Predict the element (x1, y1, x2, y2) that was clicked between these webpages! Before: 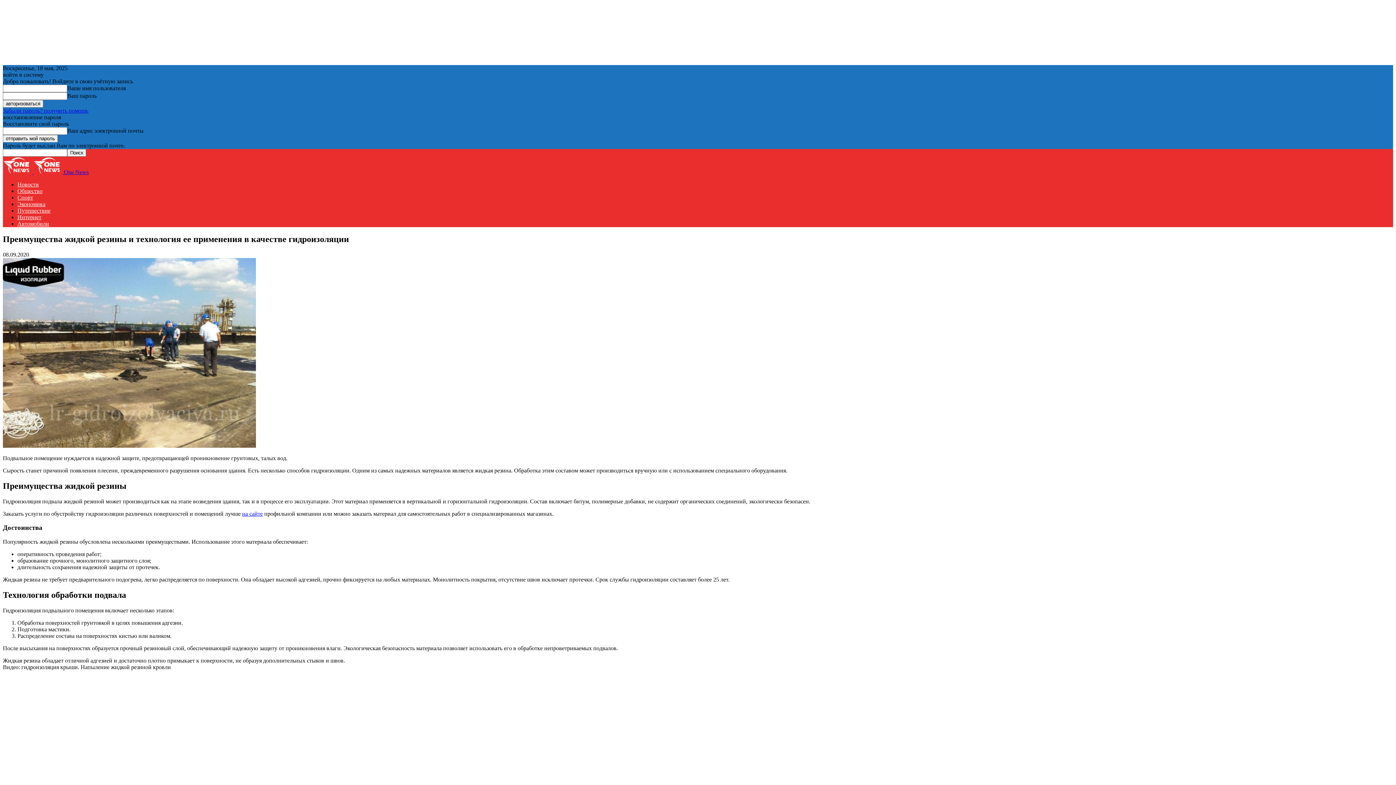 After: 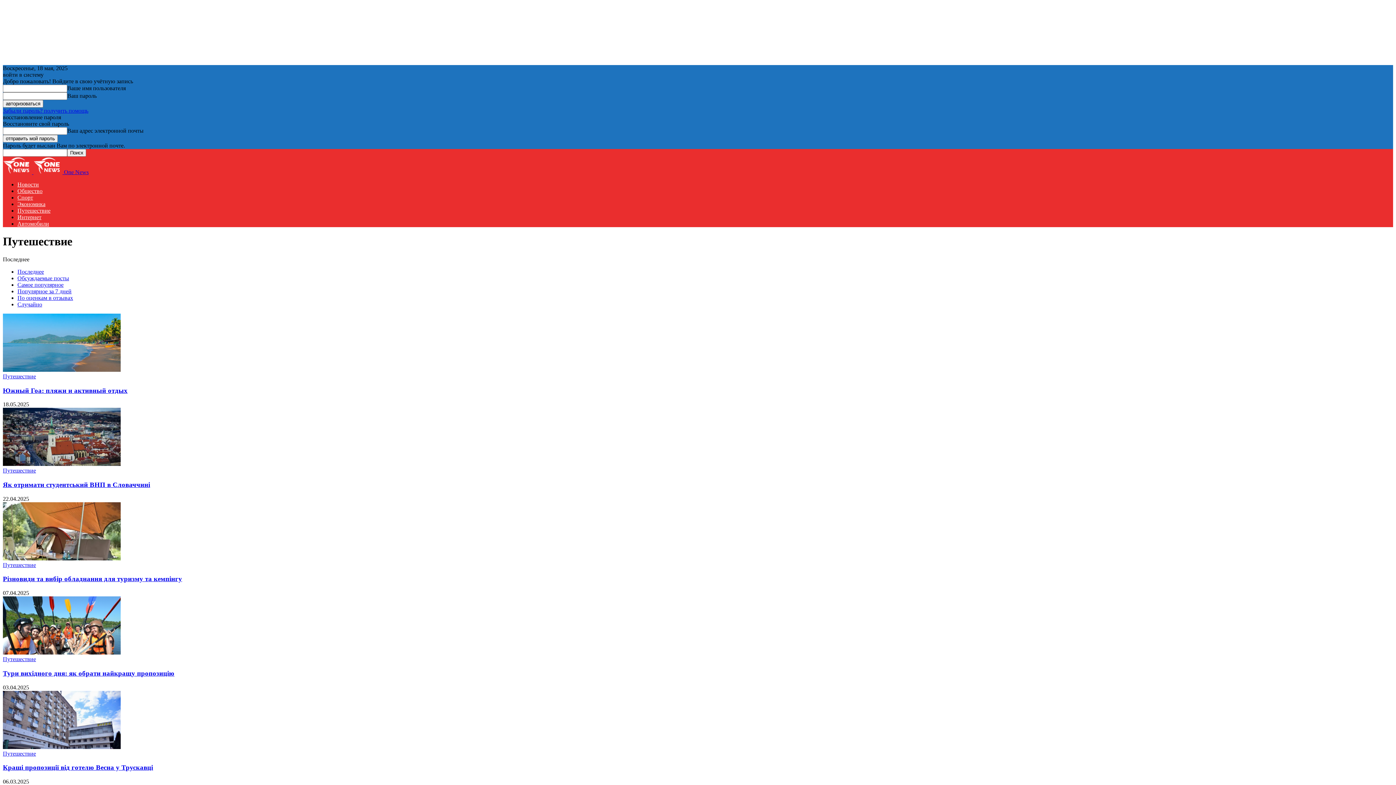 Action: bbox: (17, 207, 50, 213) label: Путешествие